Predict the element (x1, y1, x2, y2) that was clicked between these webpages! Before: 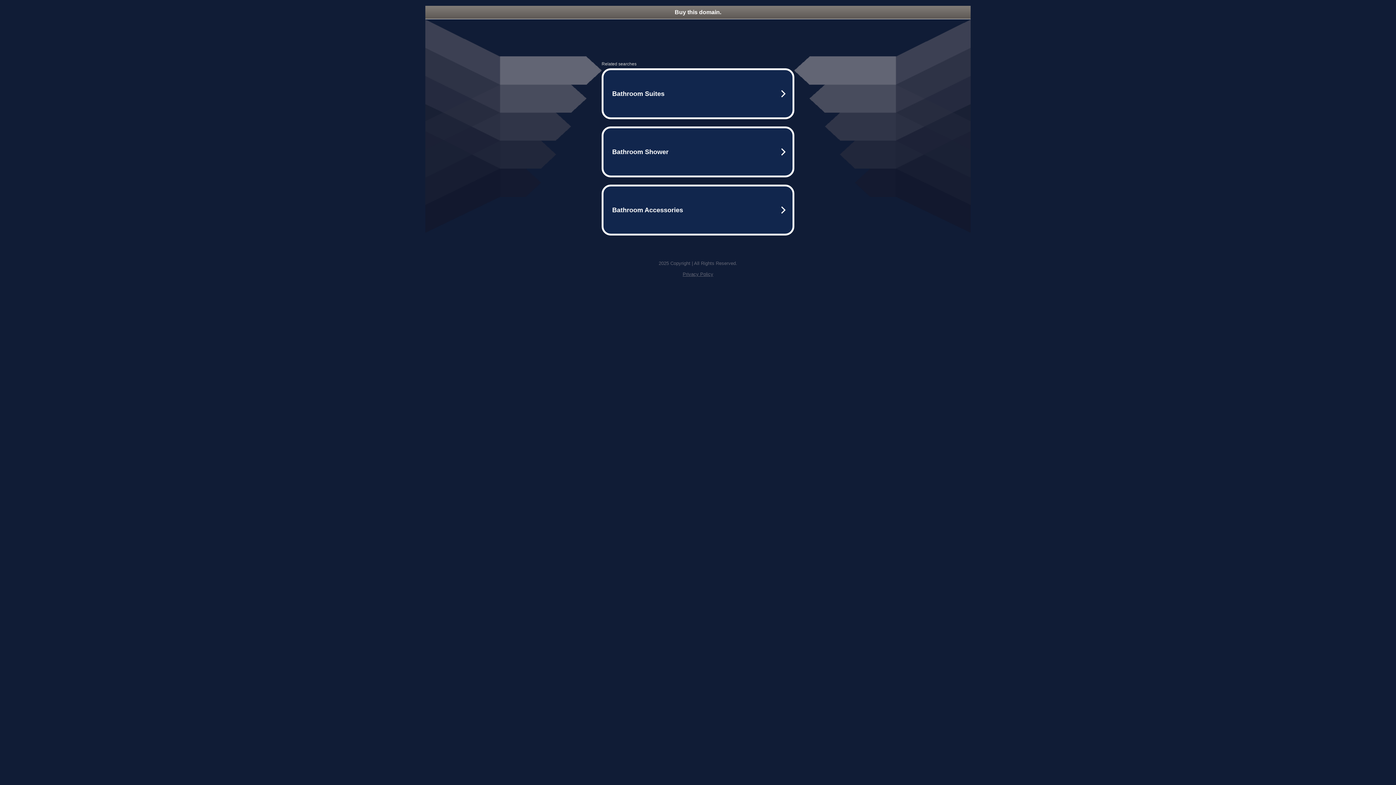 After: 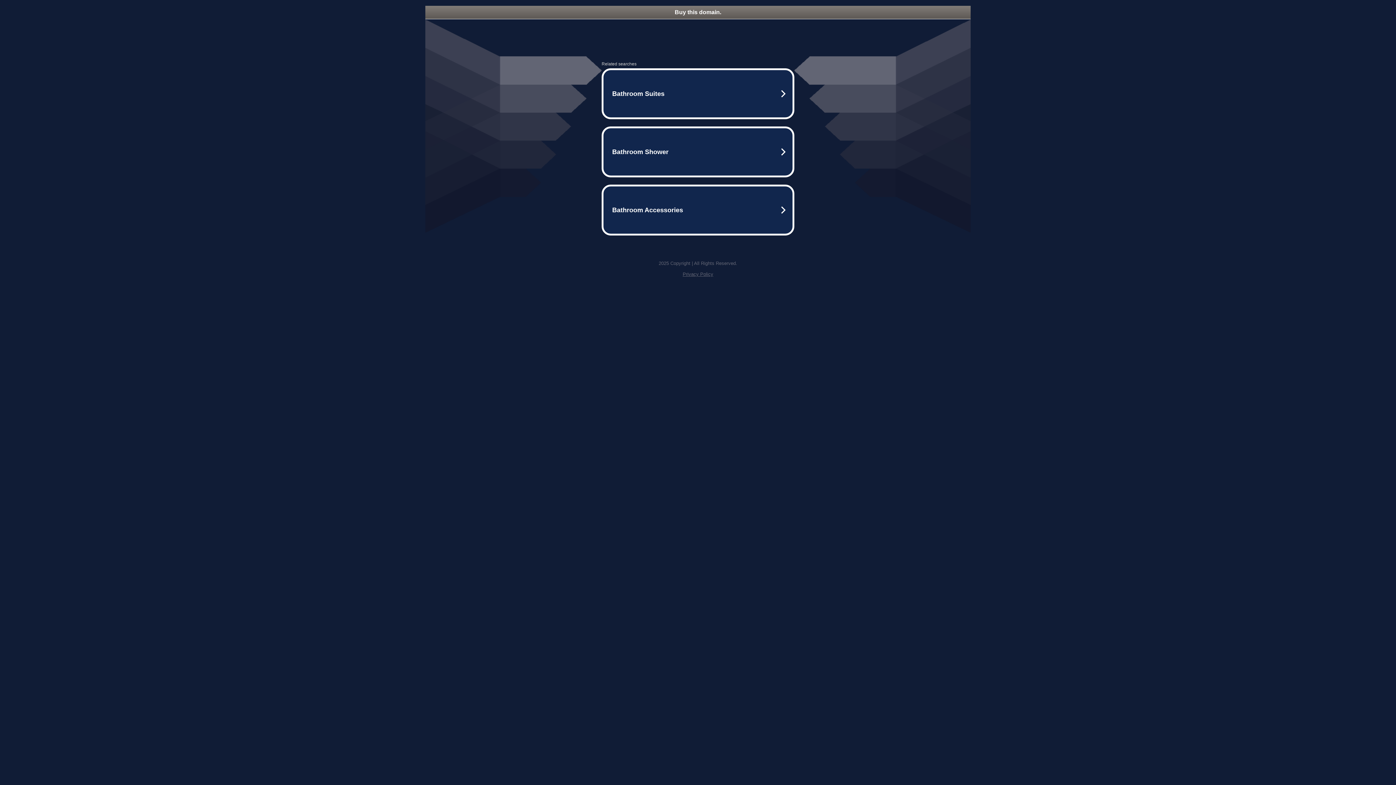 Action: label: Buy this domain. bbox: (425, 5, 970, 18)